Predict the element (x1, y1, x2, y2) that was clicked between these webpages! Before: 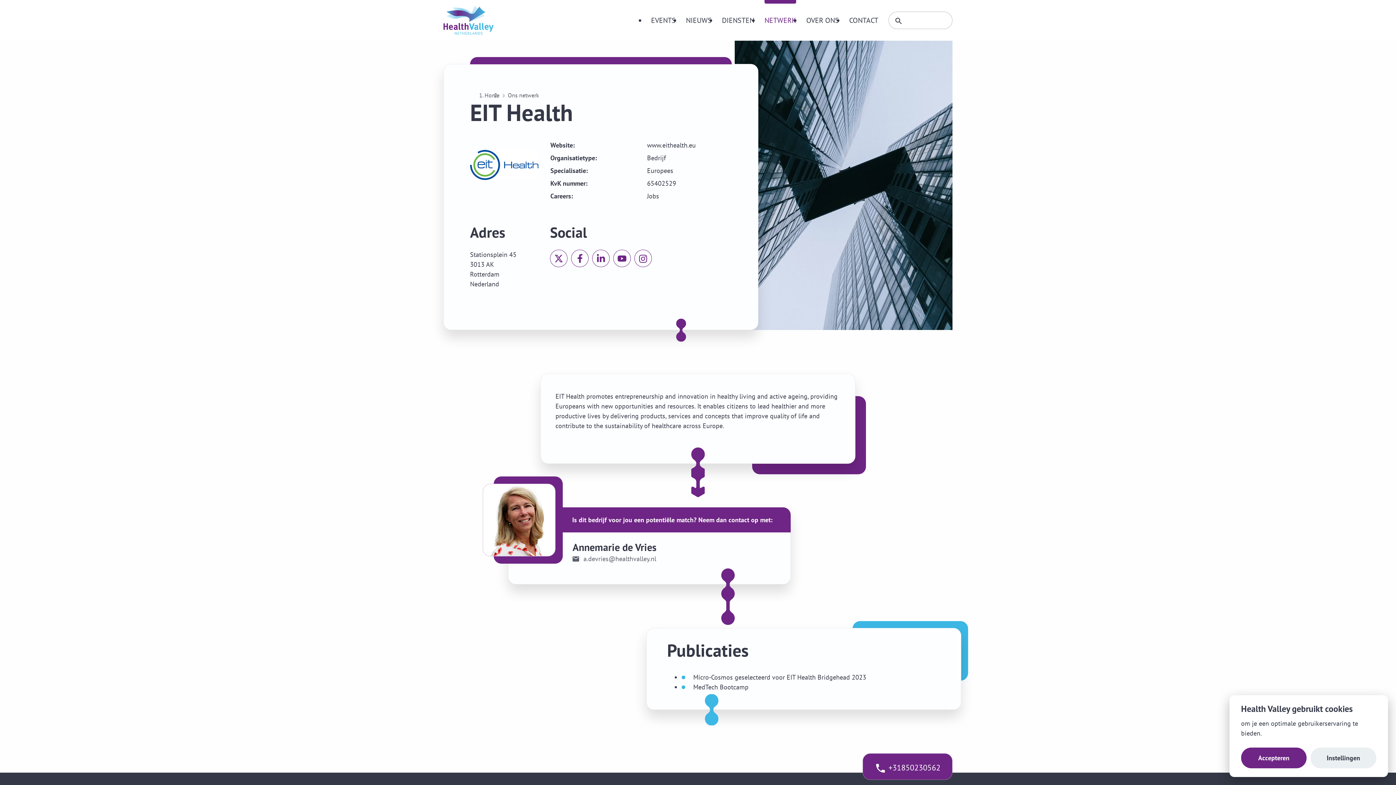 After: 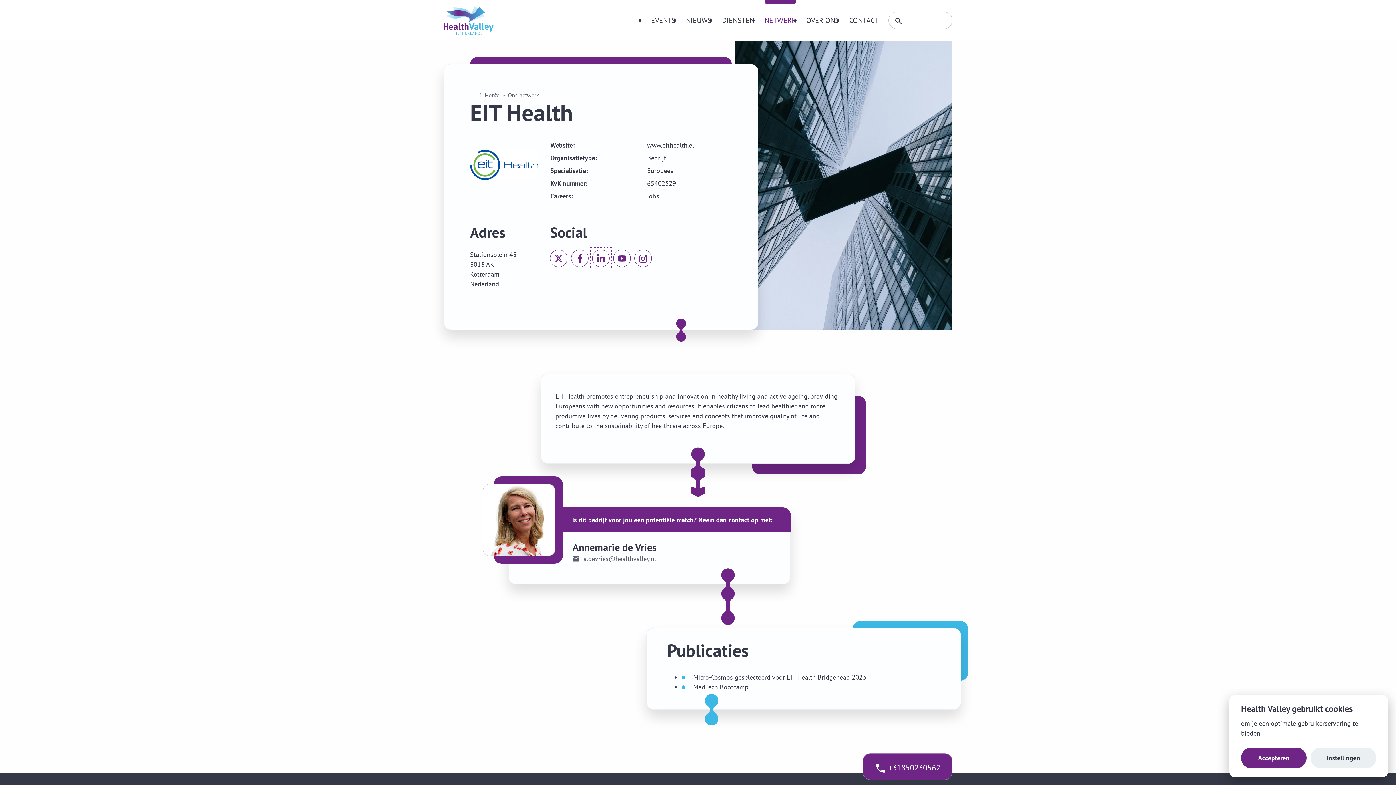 Action: bbox: (592, 249, 609, 267)